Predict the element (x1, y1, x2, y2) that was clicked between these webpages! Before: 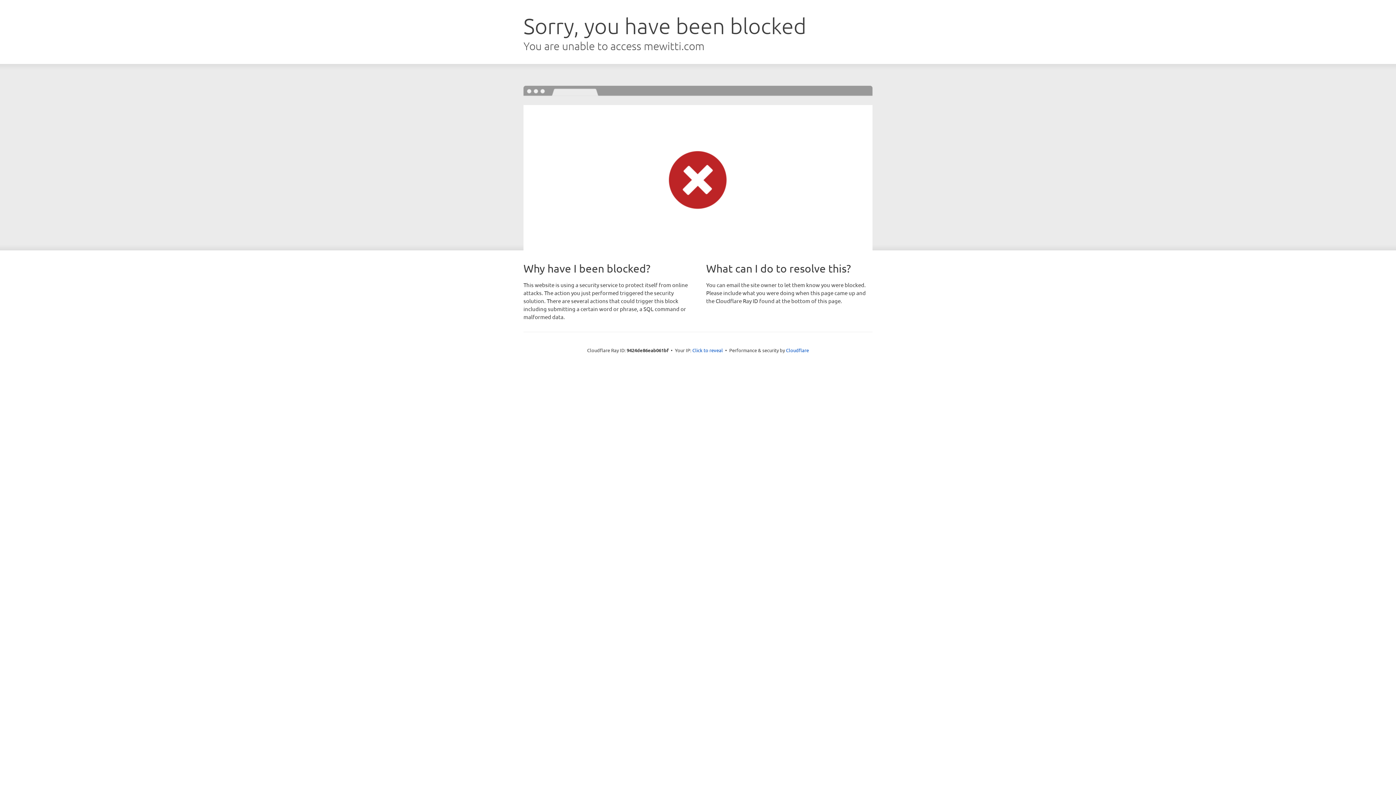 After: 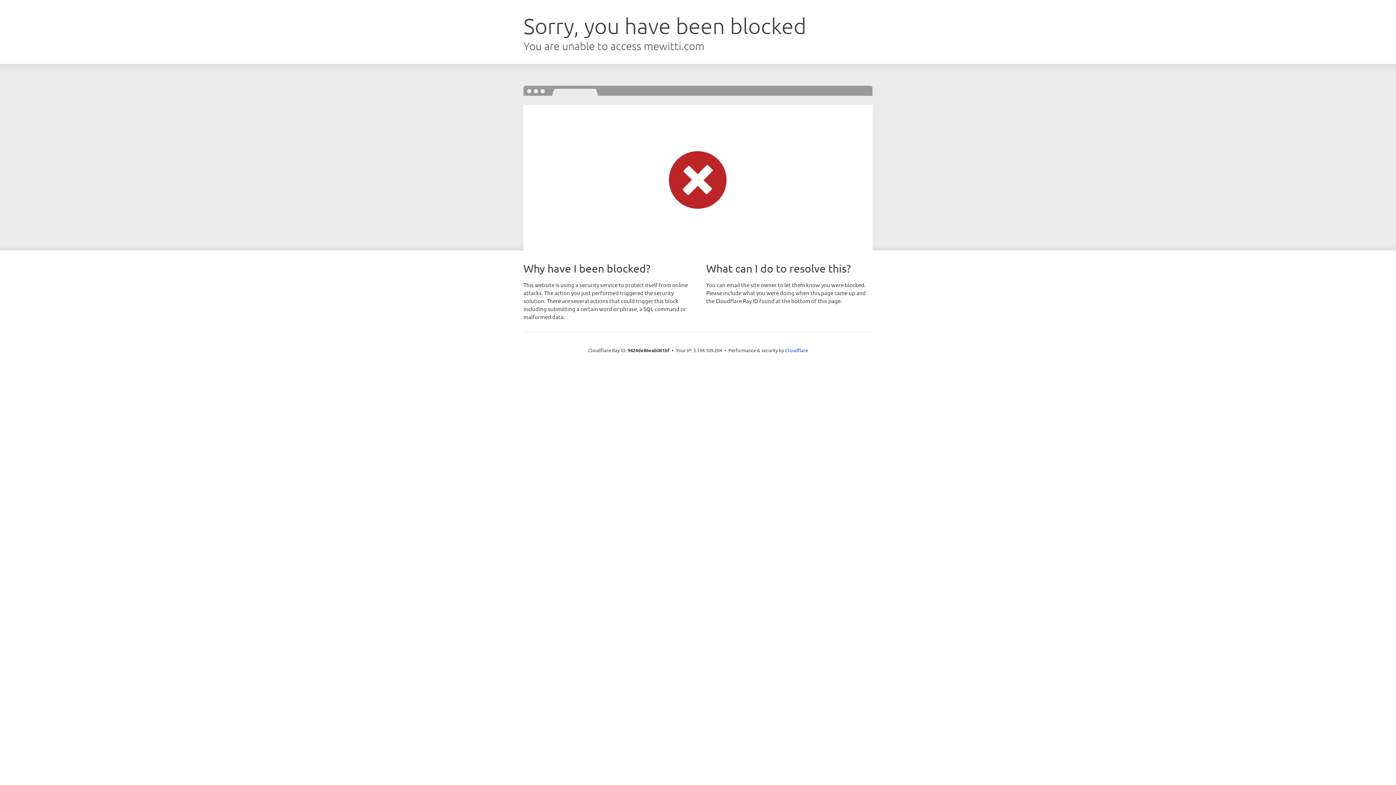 Action: label: Click to reveal bbox: (692, 346, 723, 353)